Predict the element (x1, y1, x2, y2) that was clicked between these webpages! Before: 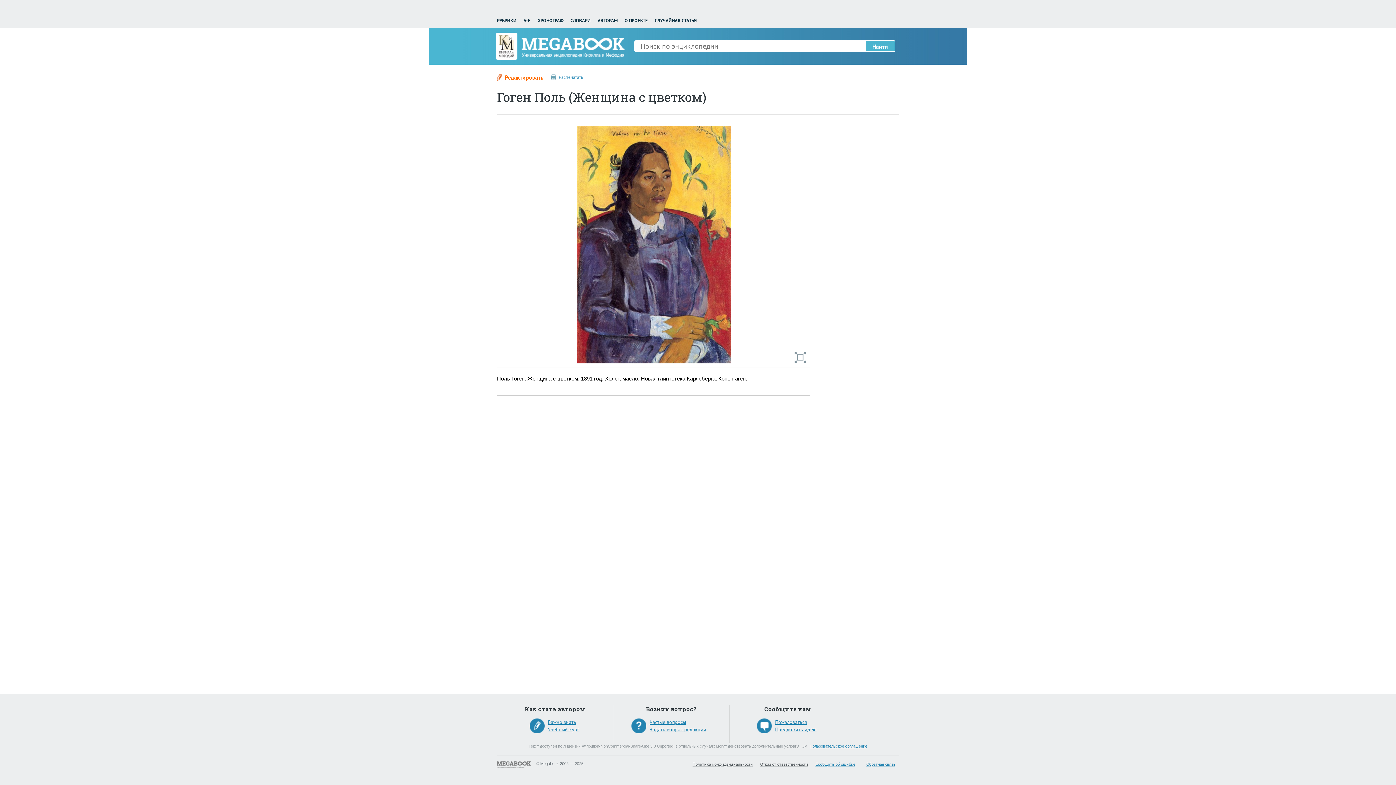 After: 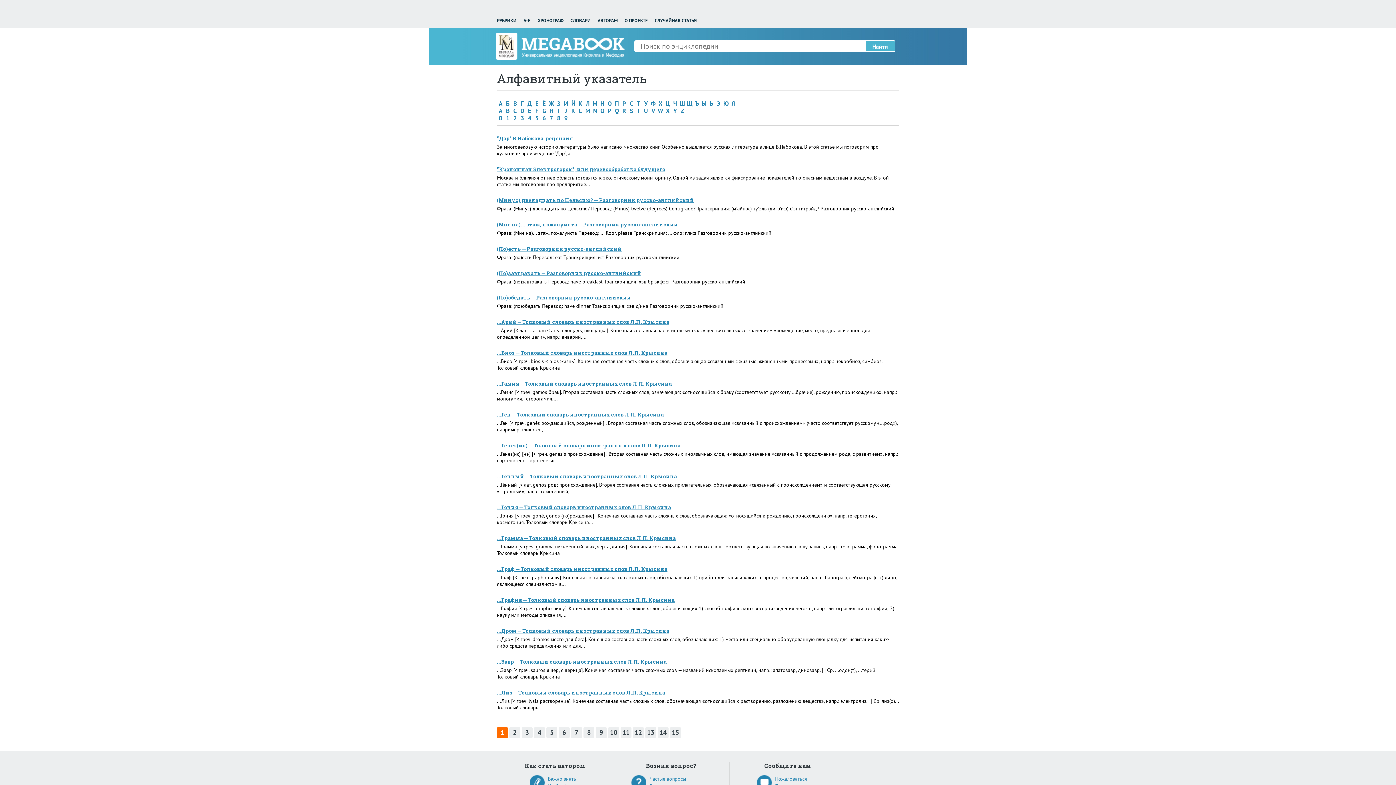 Action: label: А-Я bbox: (523, 17, 530, 23)